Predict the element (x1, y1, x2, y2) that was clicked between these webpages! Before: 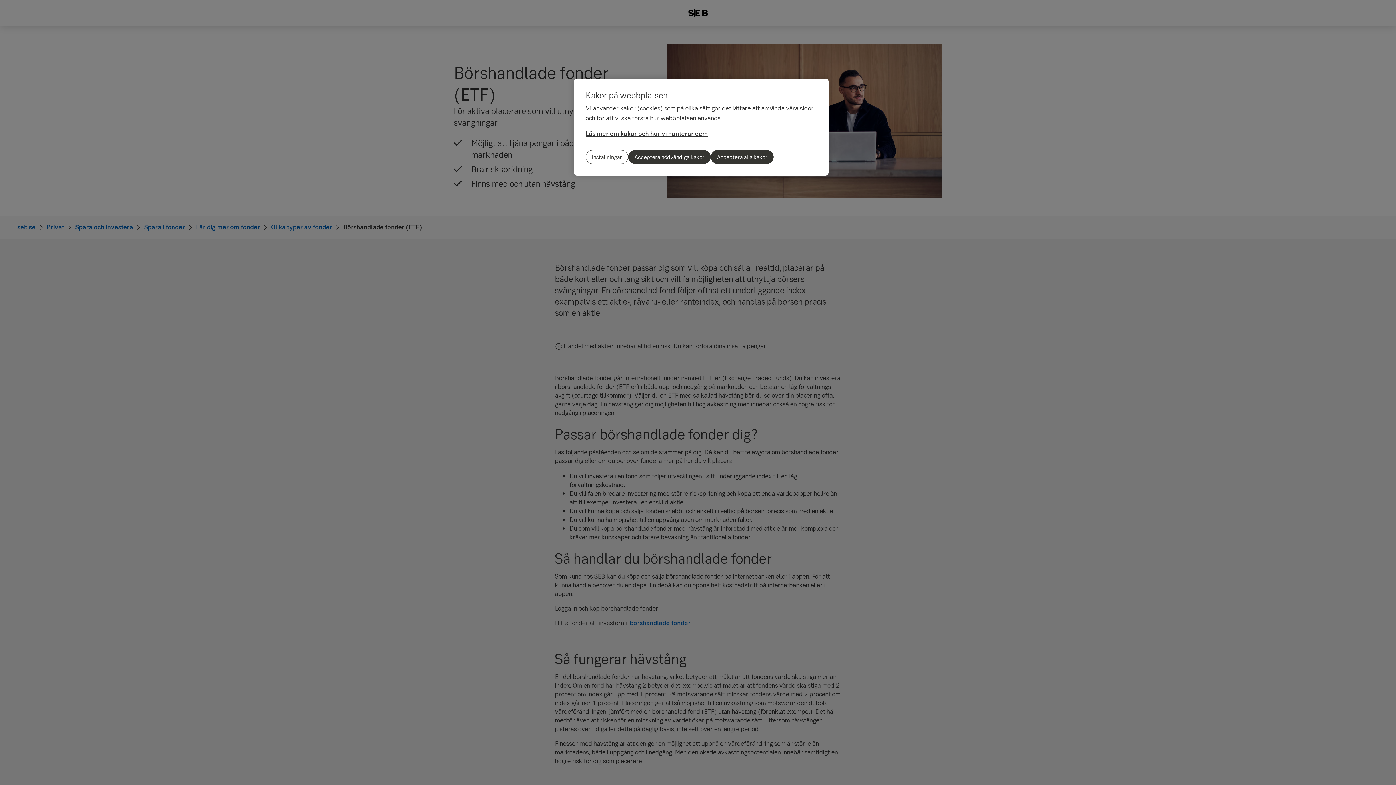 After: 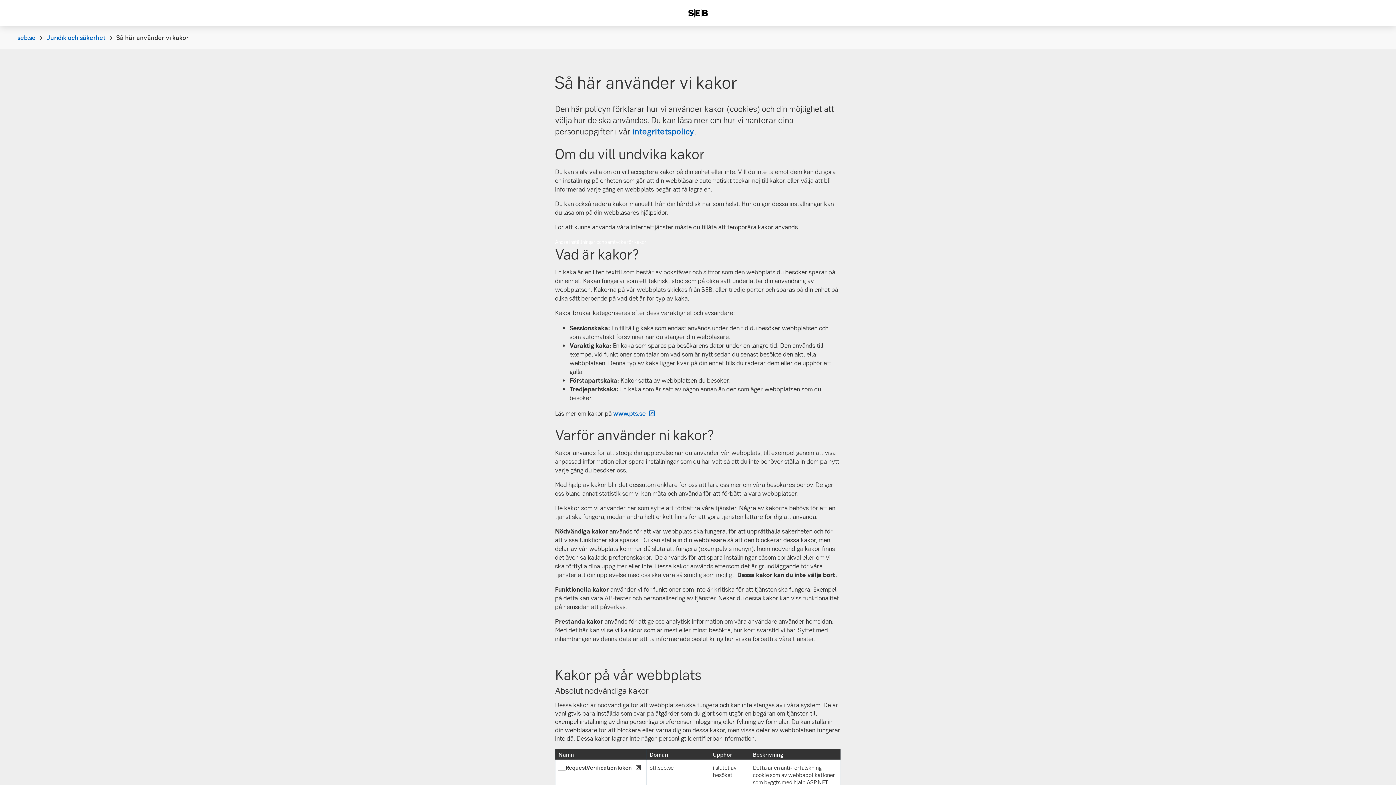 Action: bbox: (585, 129, 708, 137) label: Läs mer om kakor och hur vi hanterar dem